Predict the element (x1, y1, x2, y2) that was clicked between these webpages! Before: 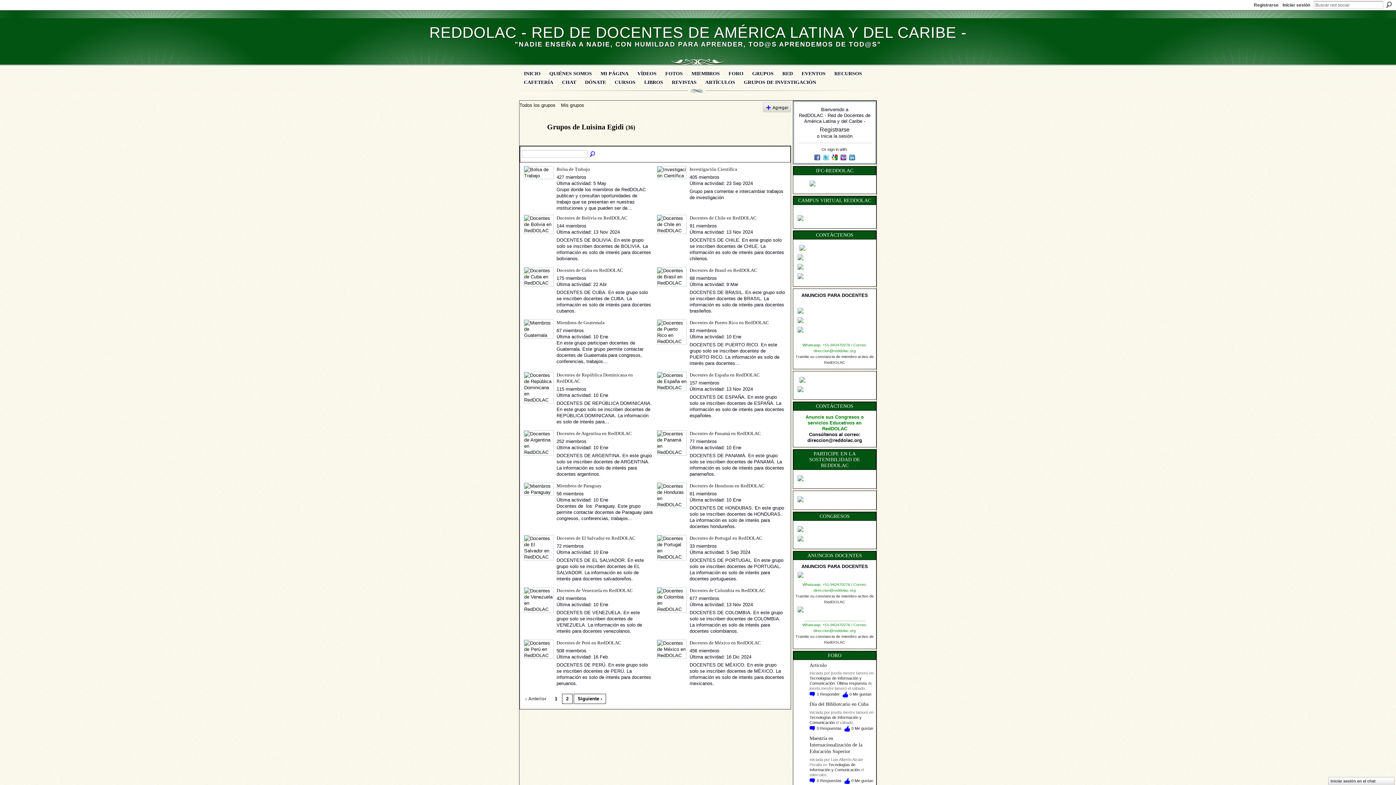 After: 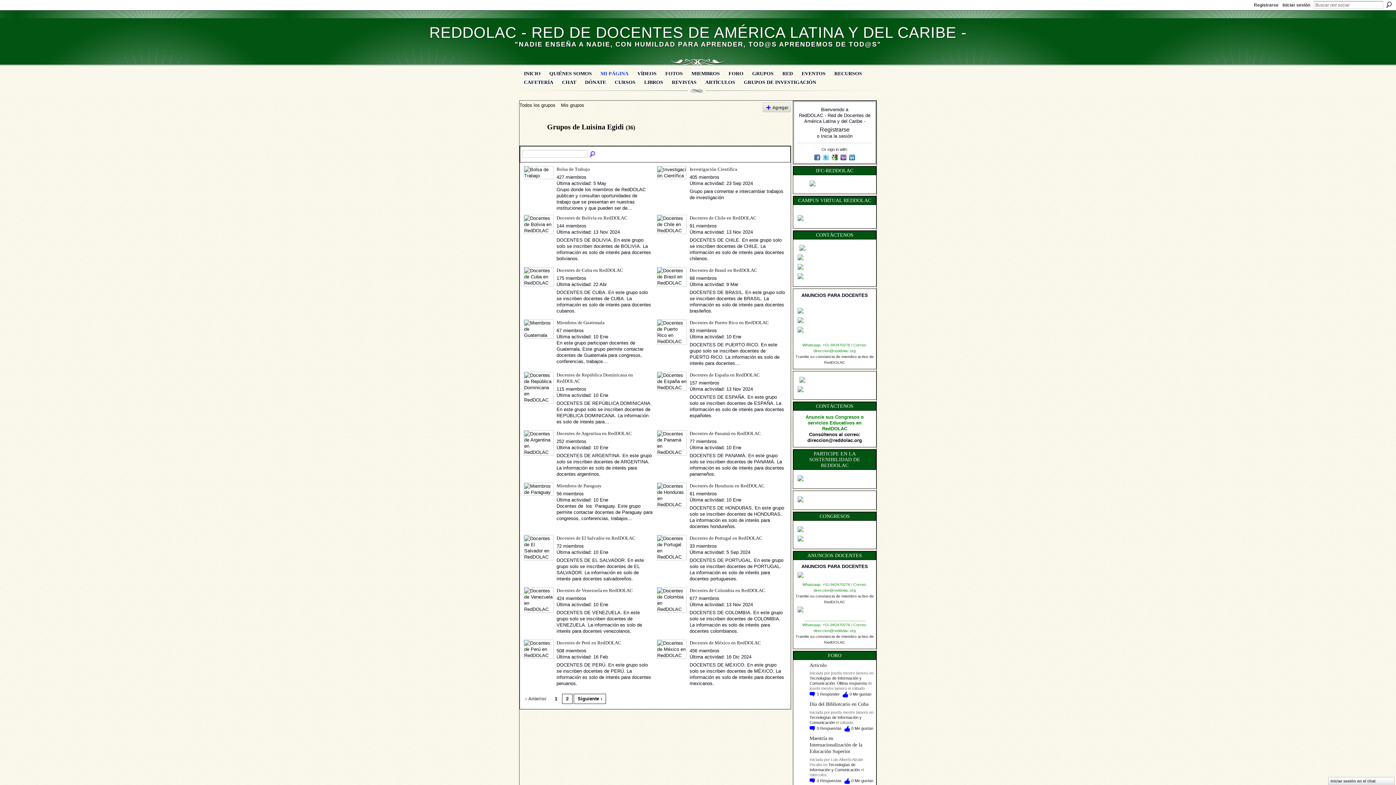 Action: label: MI PÁGINA bbox: (600, 70, 628, 77)